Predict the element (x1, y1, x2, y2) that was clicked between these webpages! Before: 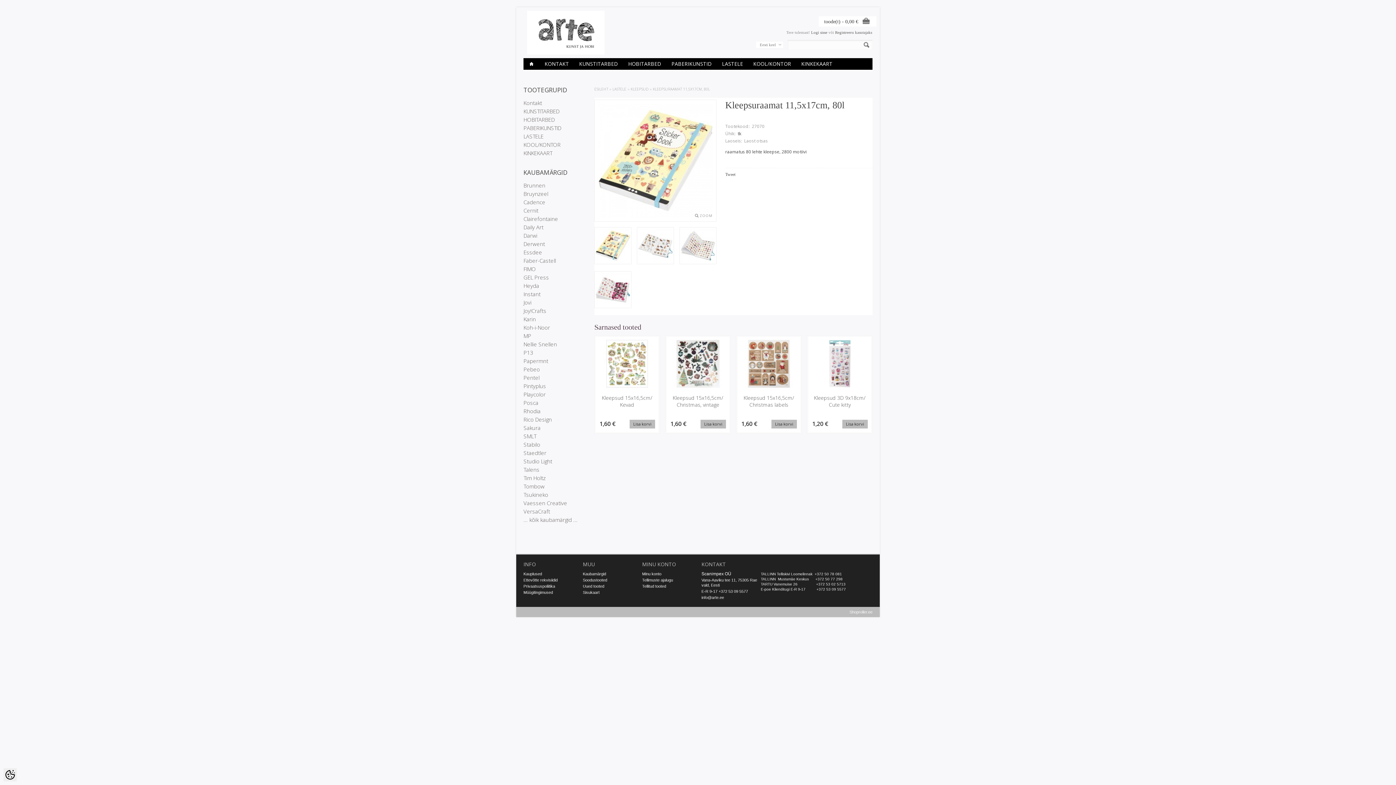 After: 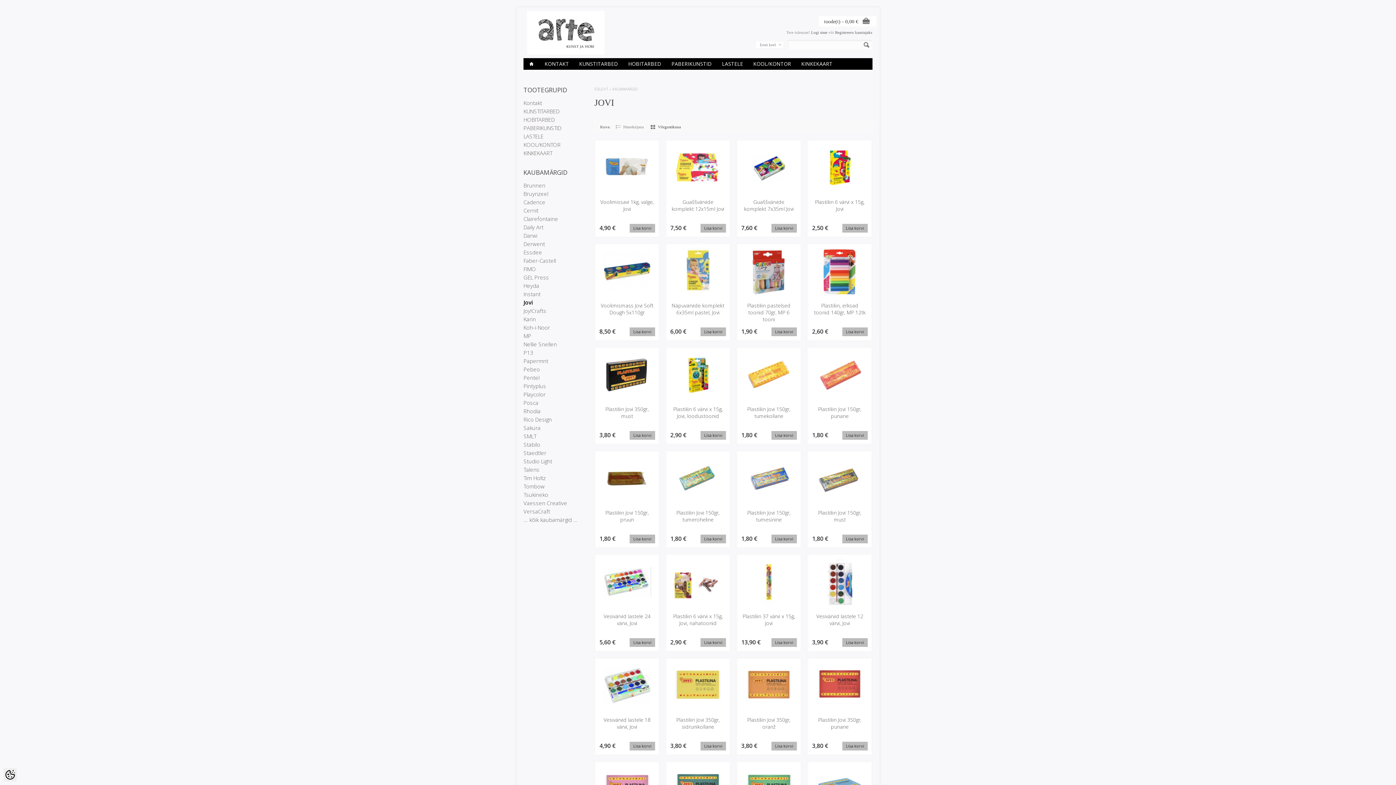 Action: bbox: (523, 298, 531, 306) label: Jovi